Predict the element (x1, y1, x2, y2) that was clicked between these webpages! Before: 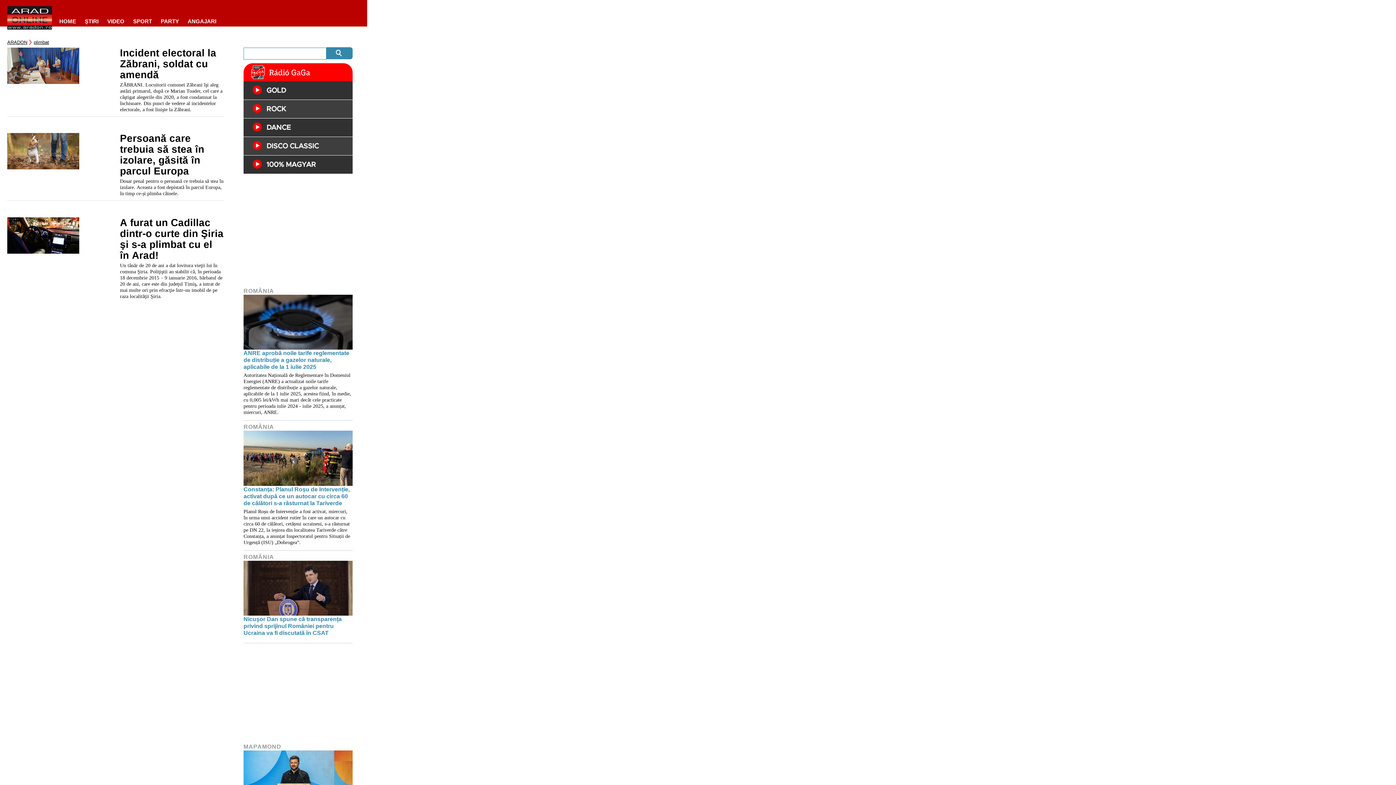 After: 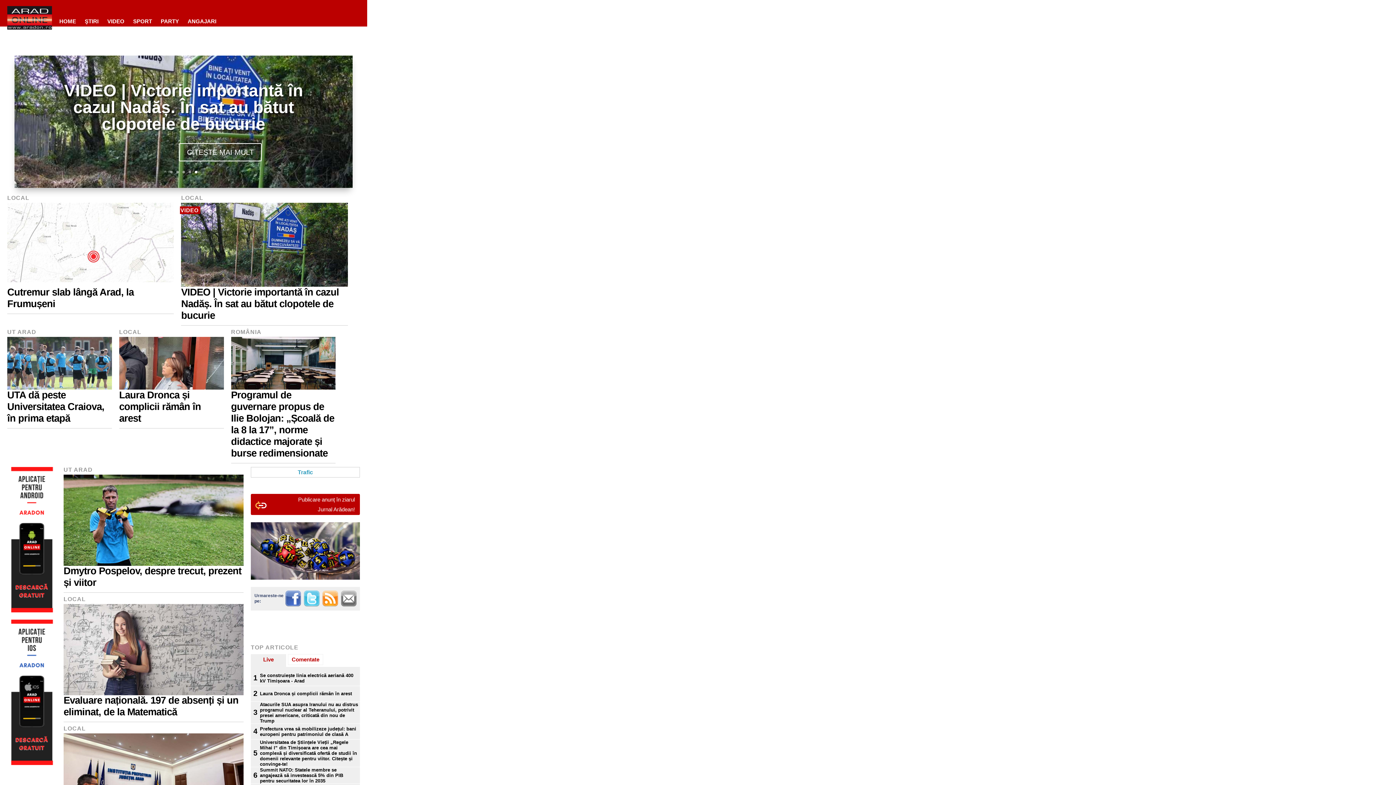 Action: label: ARADON bbox: (7, 38, 27, 47)